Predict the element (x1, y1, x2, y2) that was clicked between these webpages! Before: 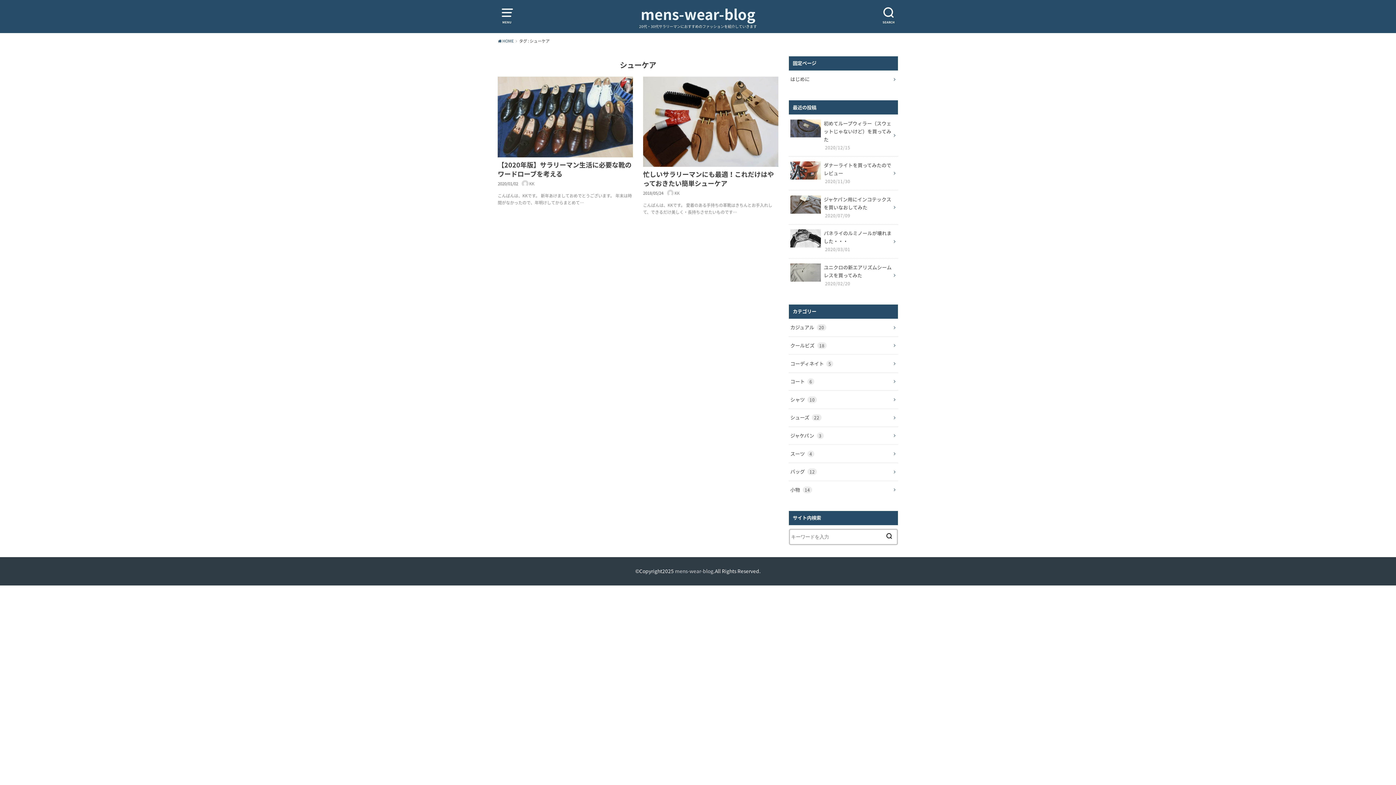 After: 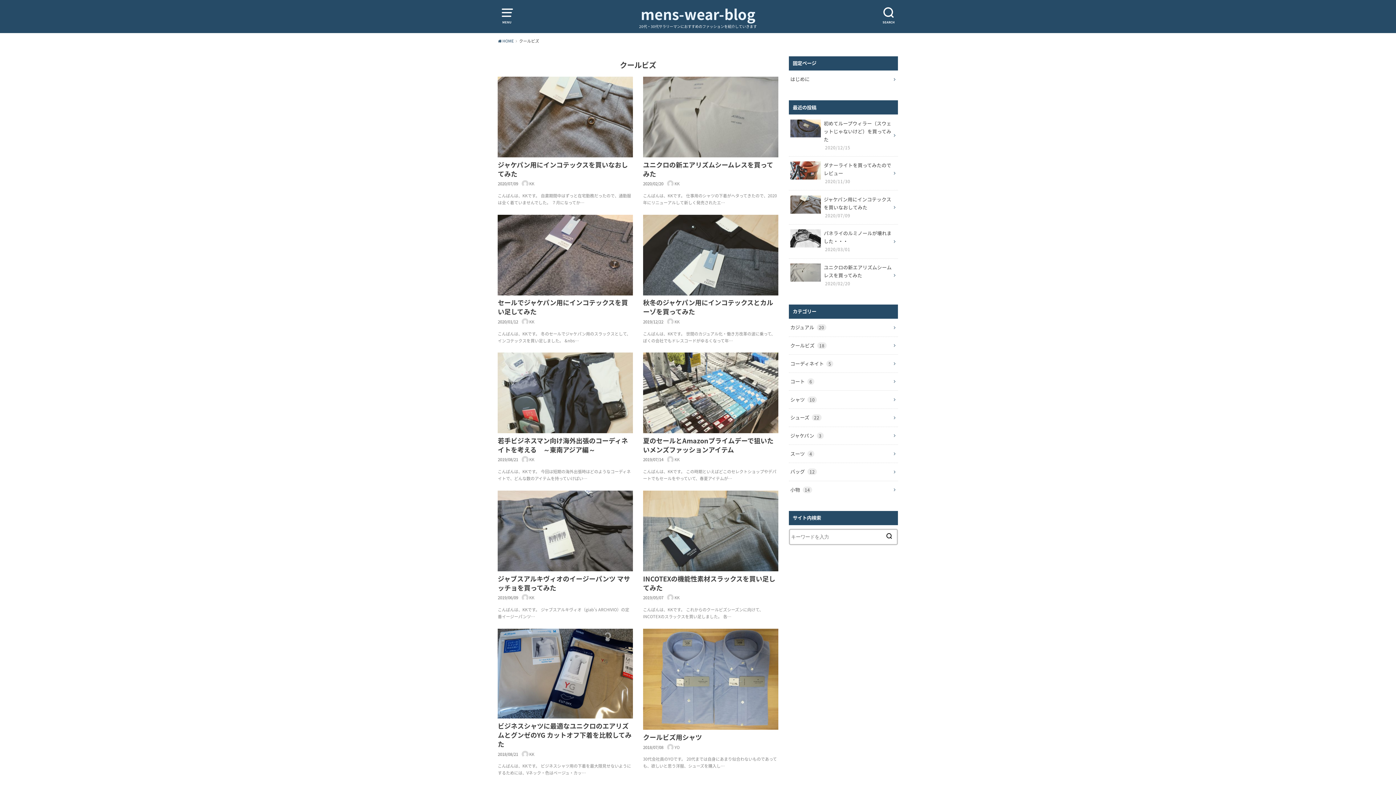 Action: bbox: (789, 336, 898, 354) label: クールビズ 18